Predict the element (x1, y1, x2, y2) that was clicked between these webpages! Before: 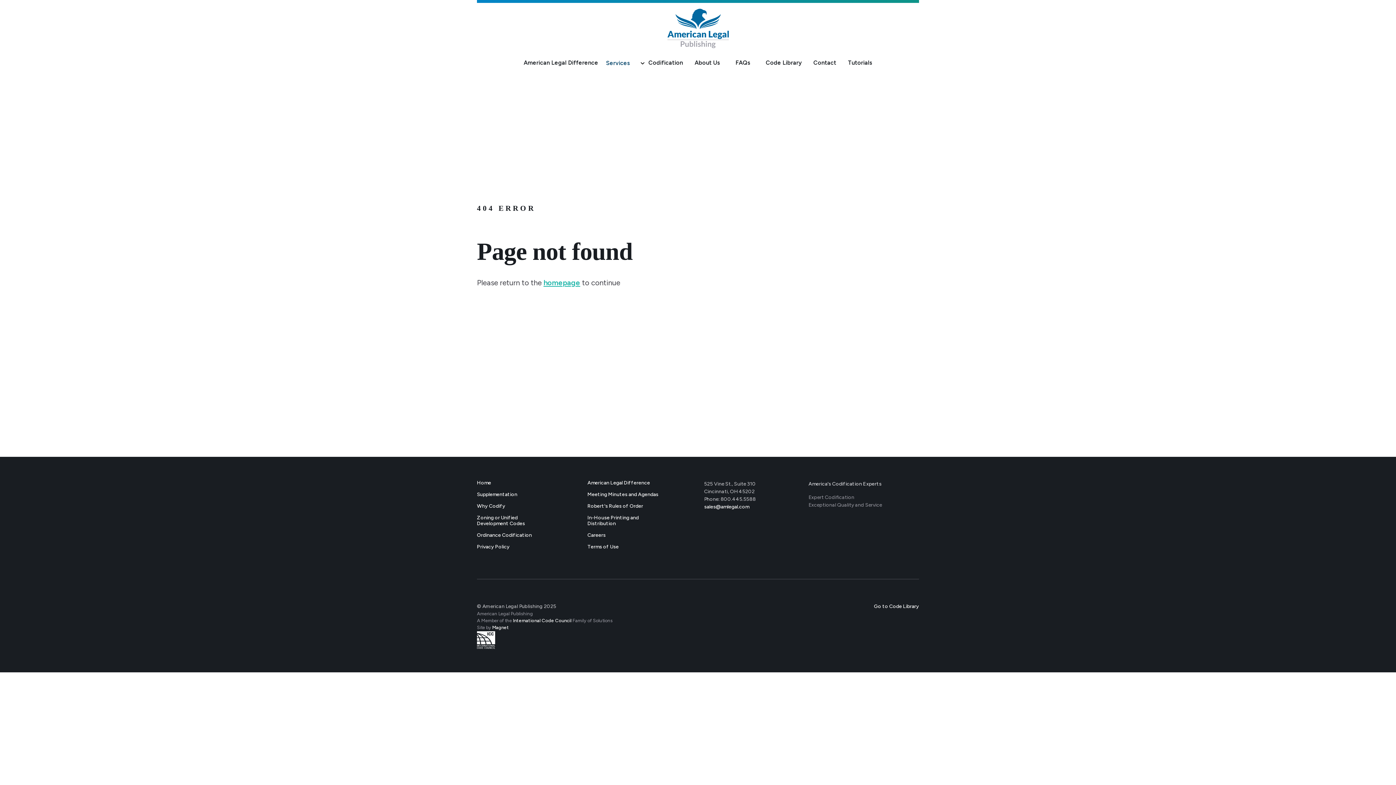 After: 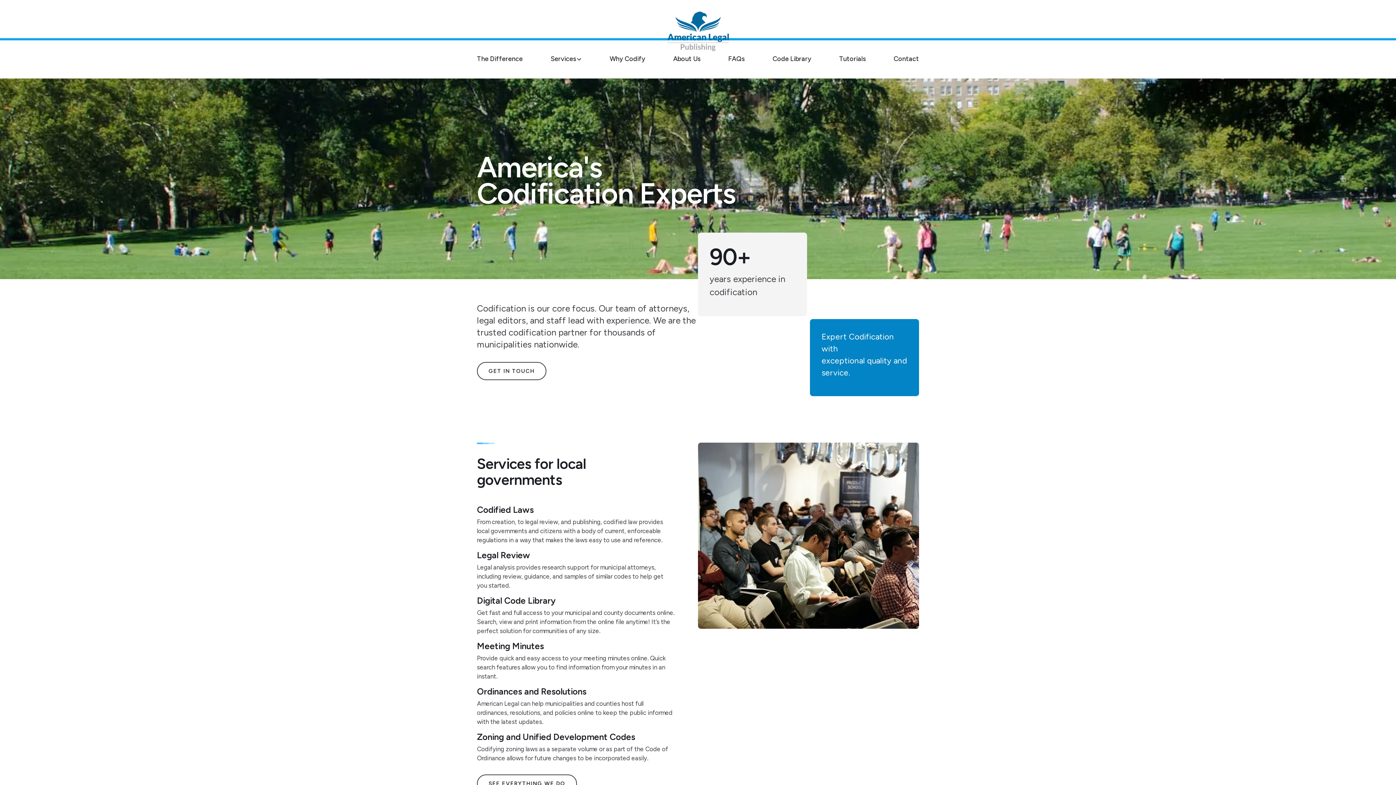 Action: label: Home bbox: (477, 479, 491, 486)